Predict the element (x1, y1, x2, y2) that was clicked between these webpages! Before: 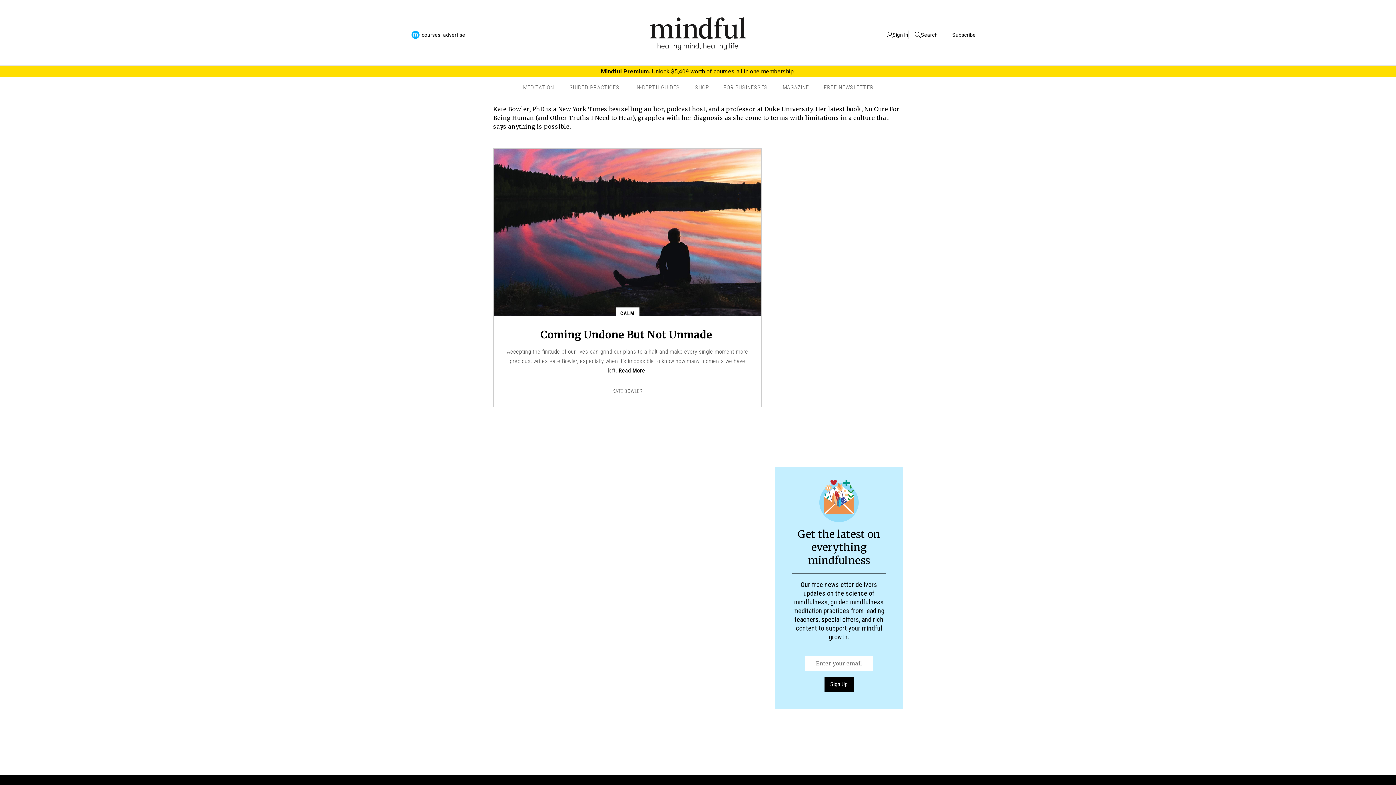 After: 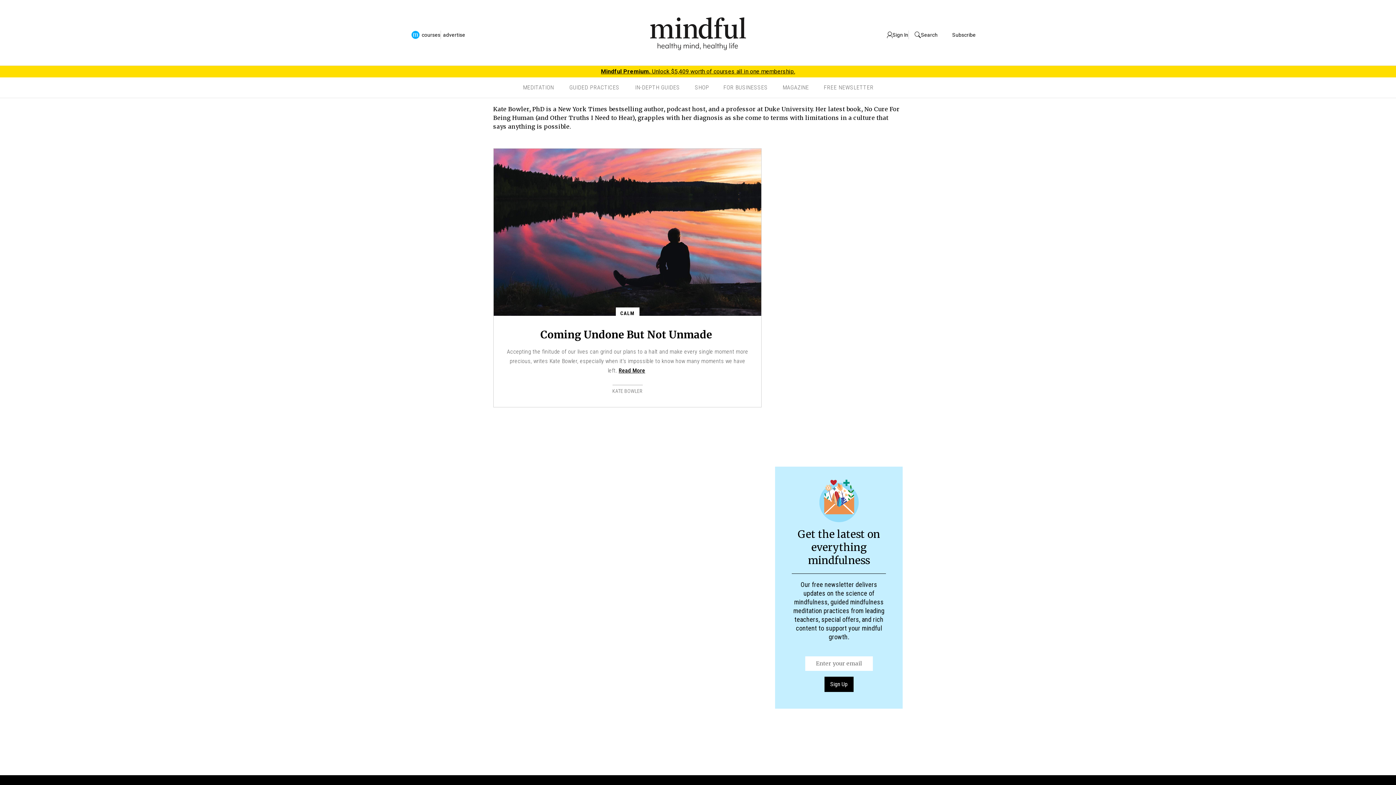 Action: label: Mindful Premium. Unlock $5,409 worth of courses all in one membership. bbox: (2, 67, 1393, 76)